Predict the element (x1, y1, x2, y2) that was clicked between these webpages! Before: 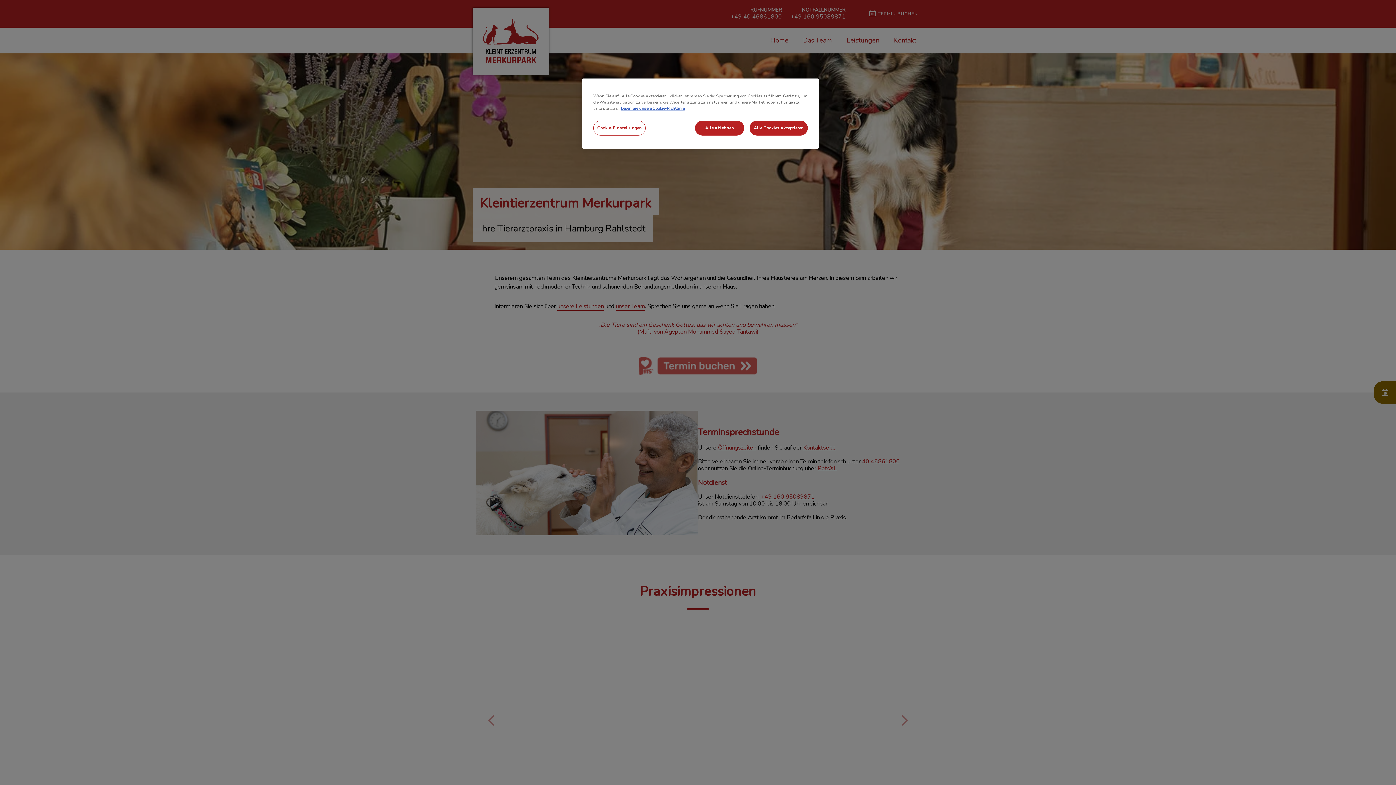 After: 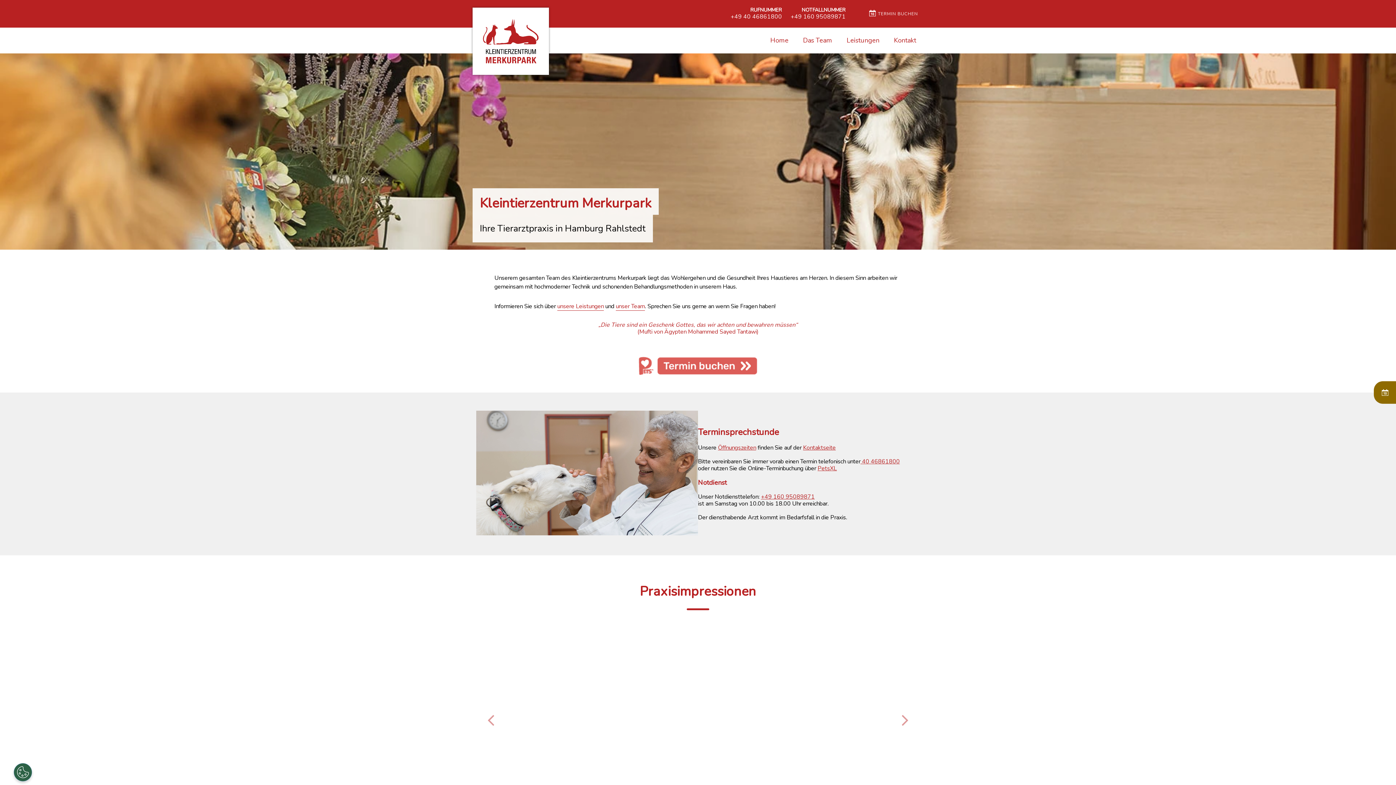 Action: label: Alle ablehnen bbox: (695, 120, 744, 135)